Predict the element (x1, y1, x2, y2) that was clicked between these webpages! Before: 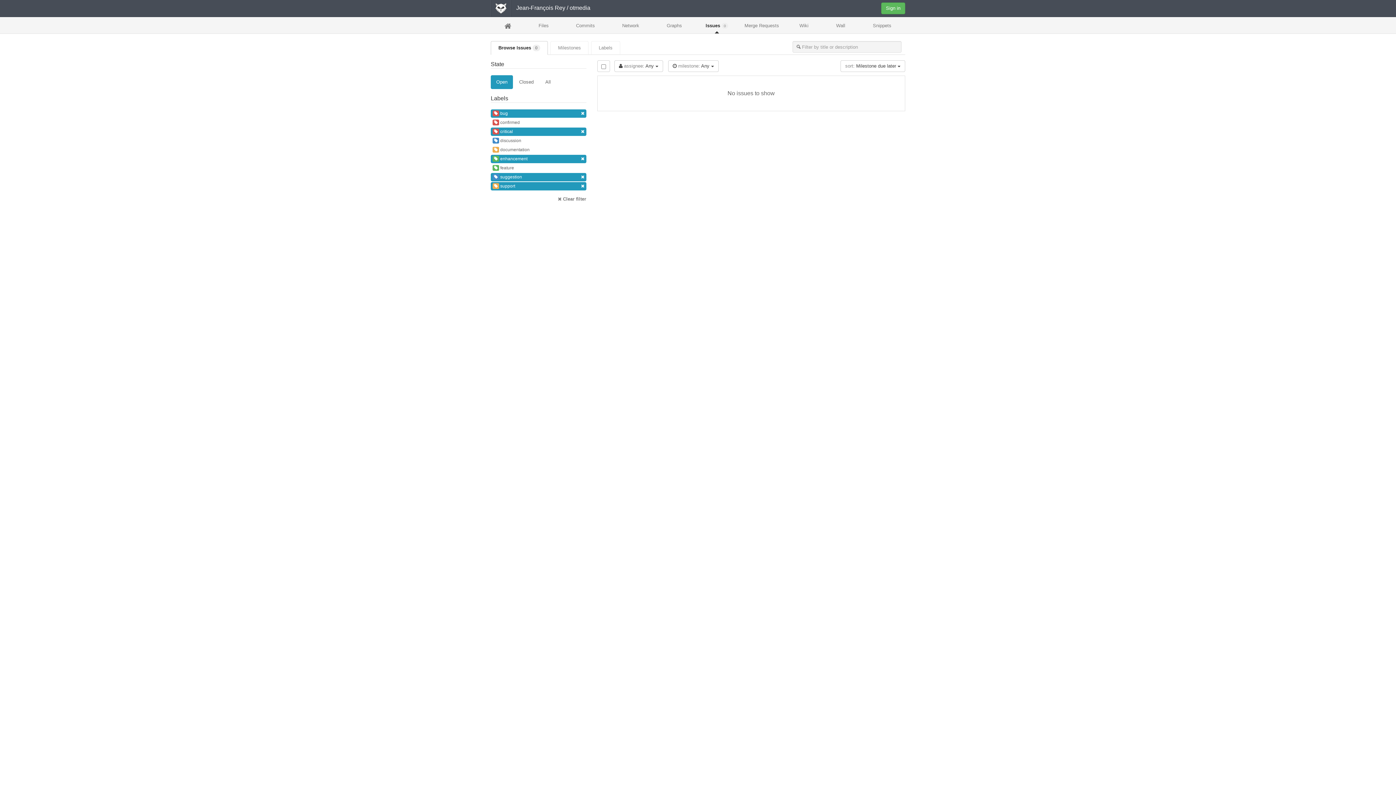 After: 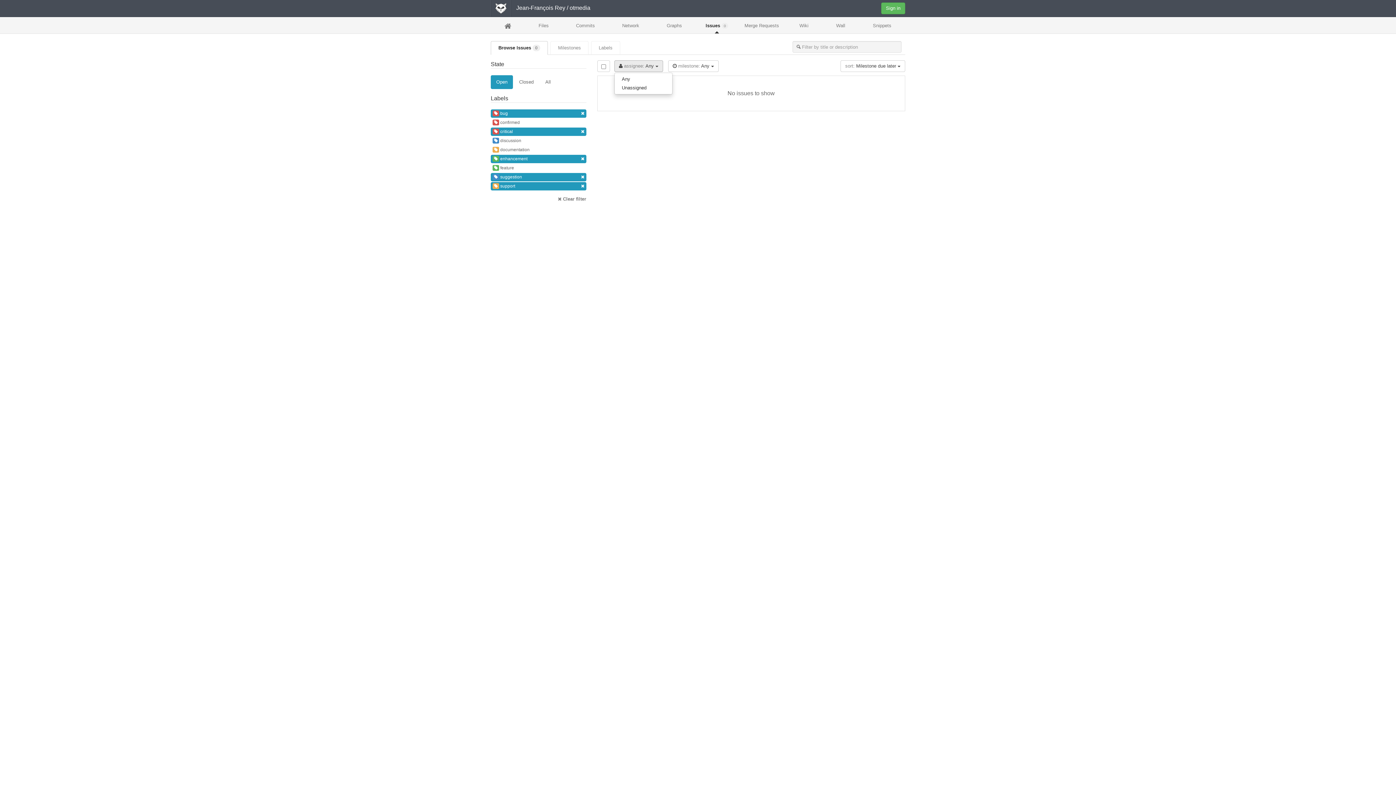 Action: label:  assignee: Any  bbox: (614, 60, 663, 72)